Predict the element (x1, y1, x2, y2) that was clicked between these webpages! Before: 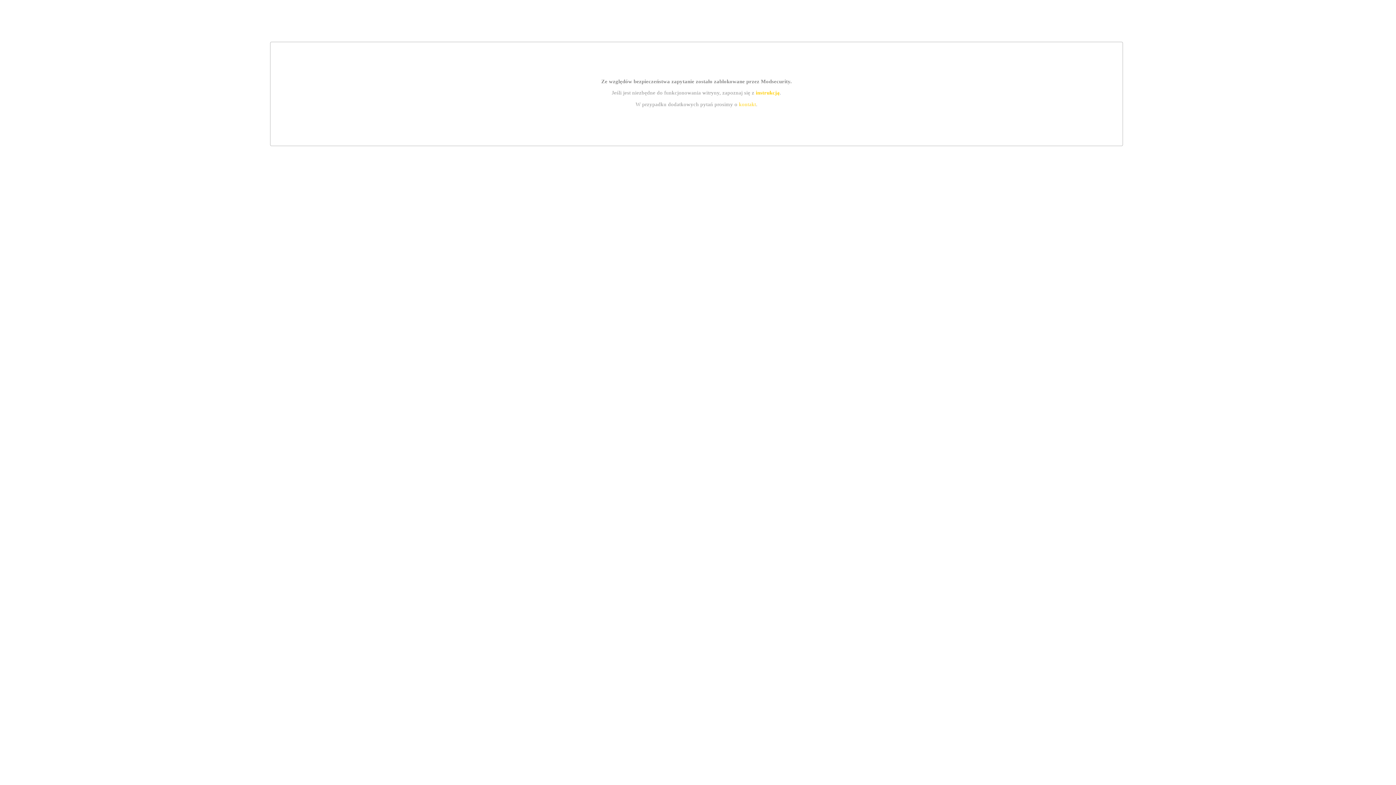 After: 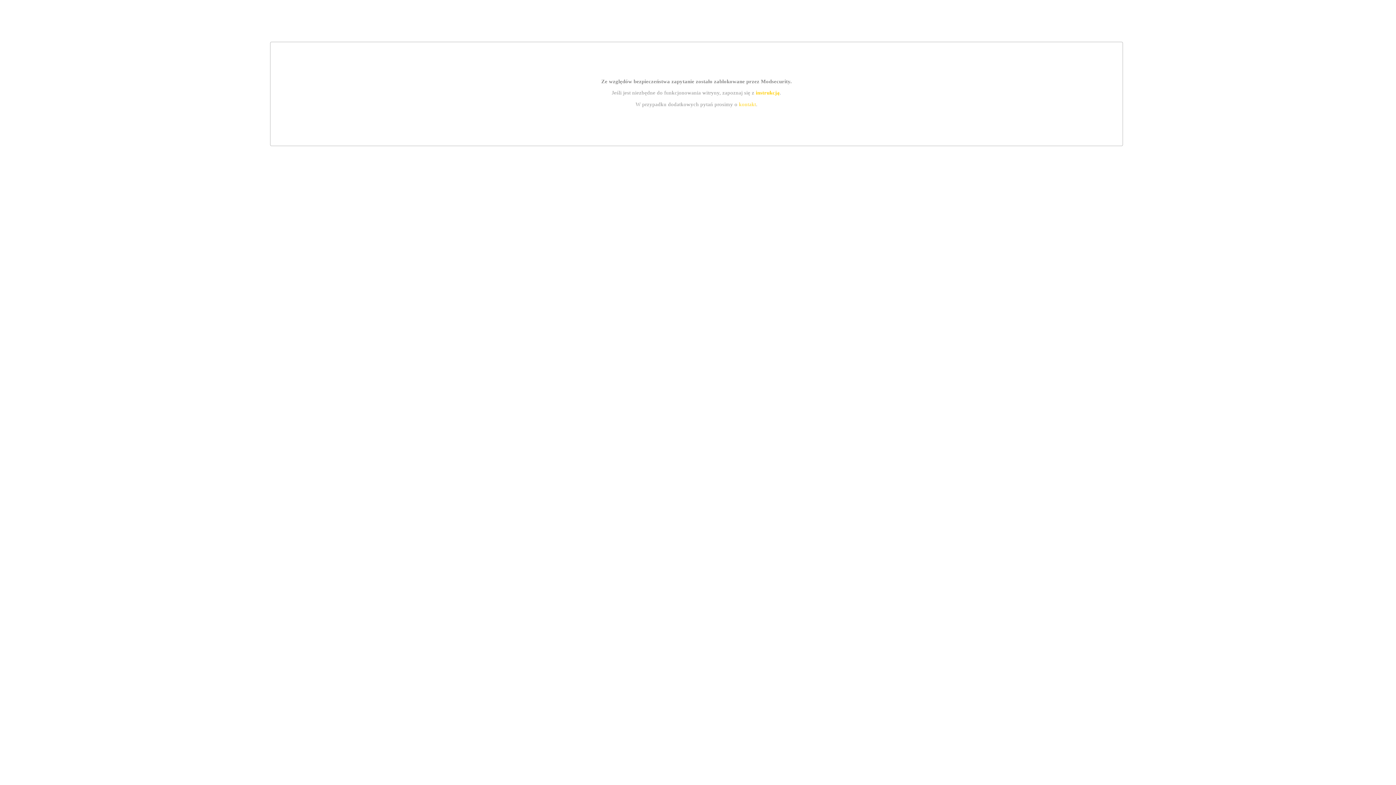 Action: bbox: (755, 89, 779, 95) label: instrukcją